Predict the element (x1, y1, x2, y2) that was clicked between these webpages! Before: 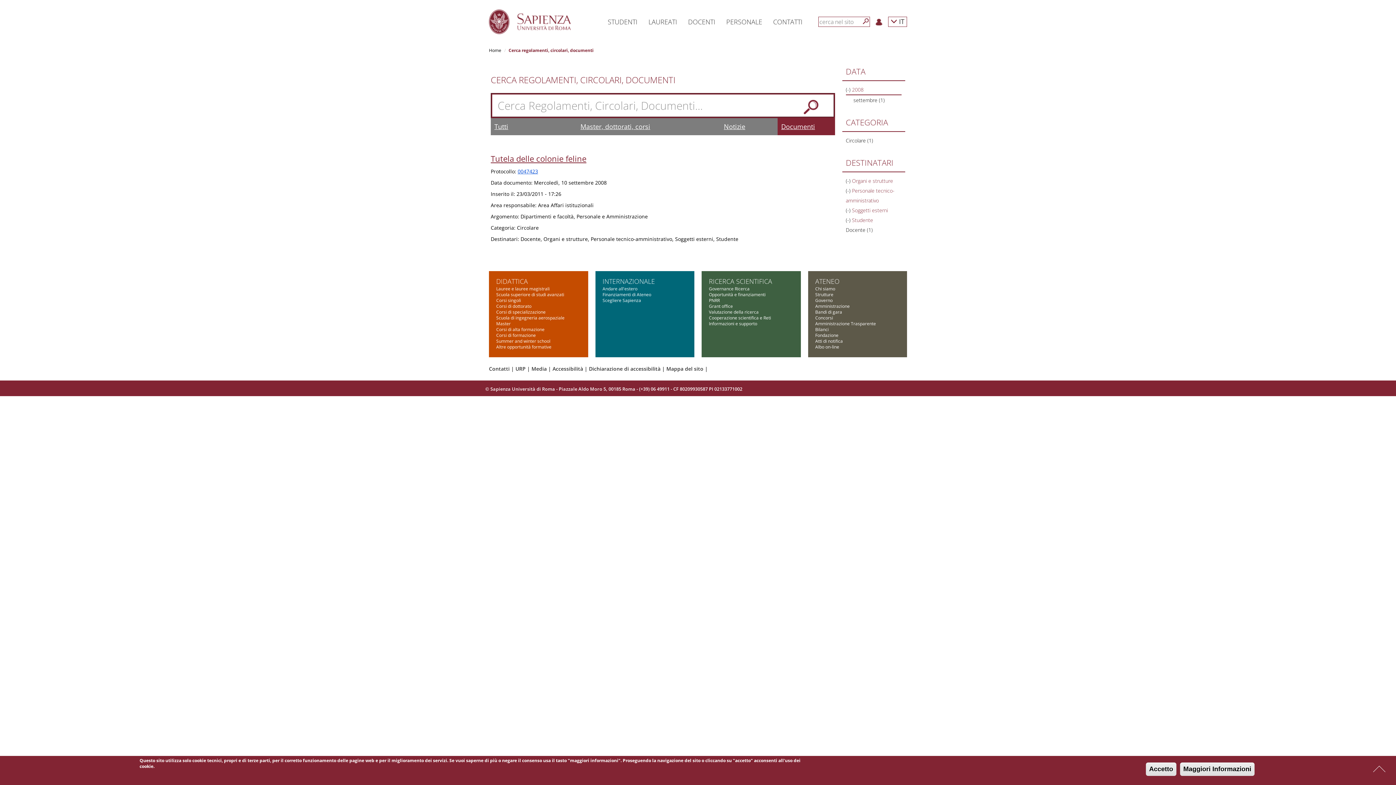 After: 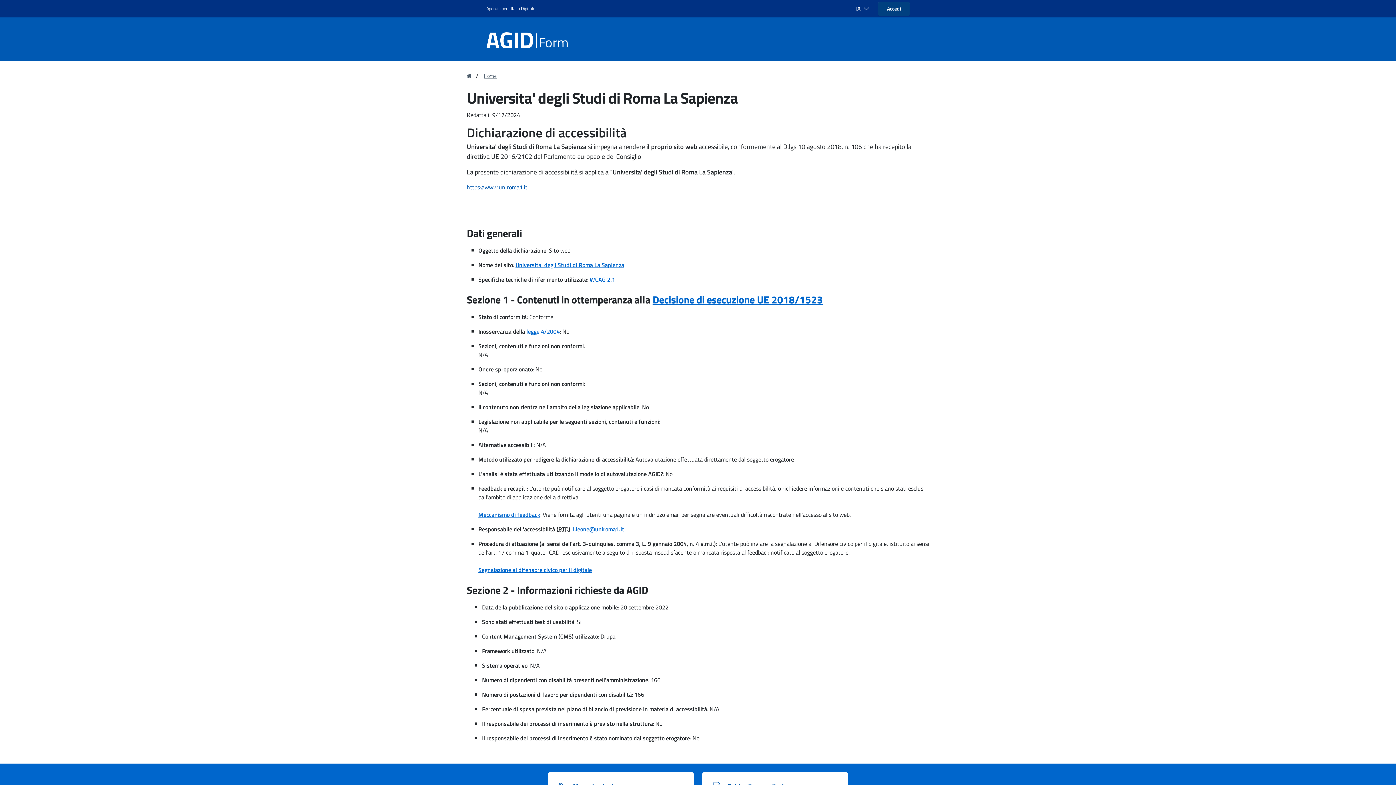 Action: bbox: (589, 365, 660, 372) label: Dichiarazione di accessibilità